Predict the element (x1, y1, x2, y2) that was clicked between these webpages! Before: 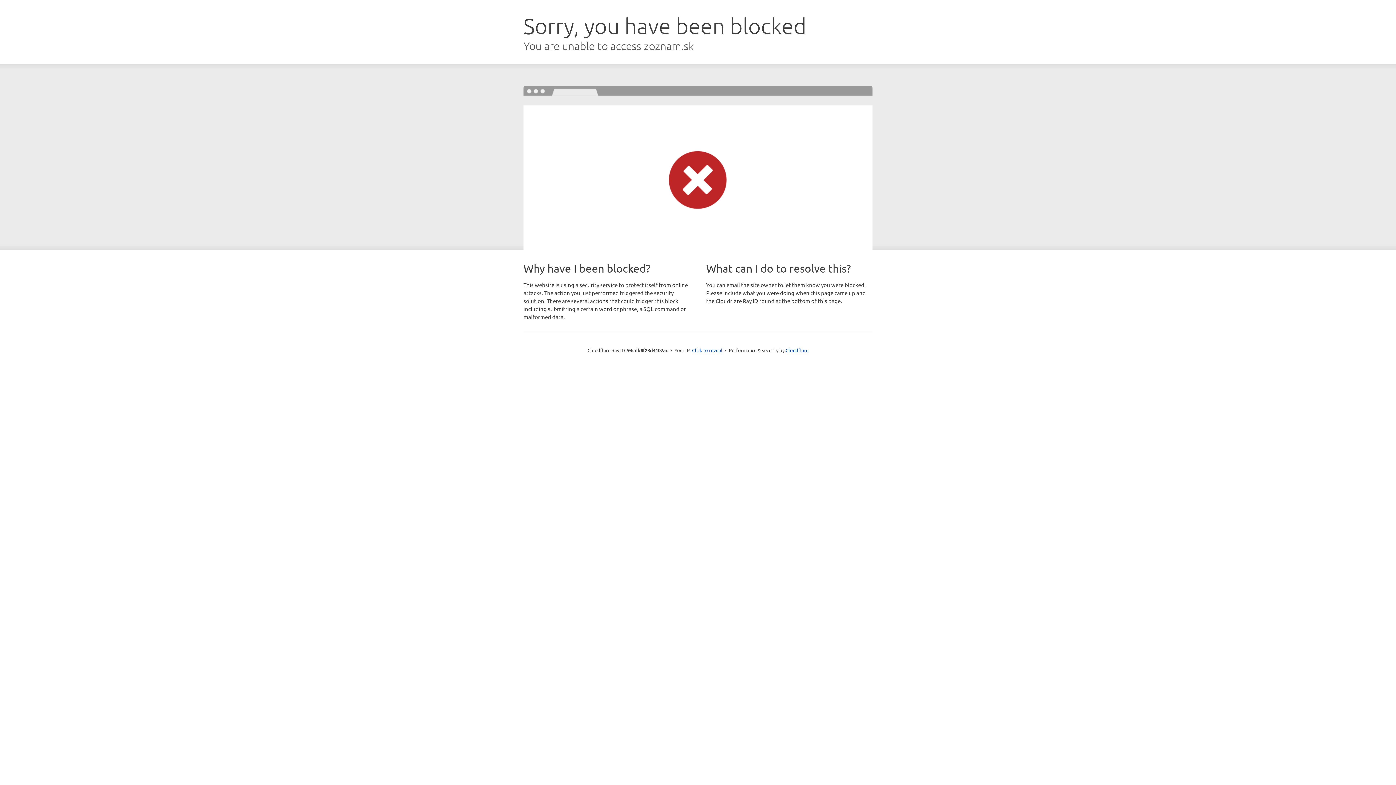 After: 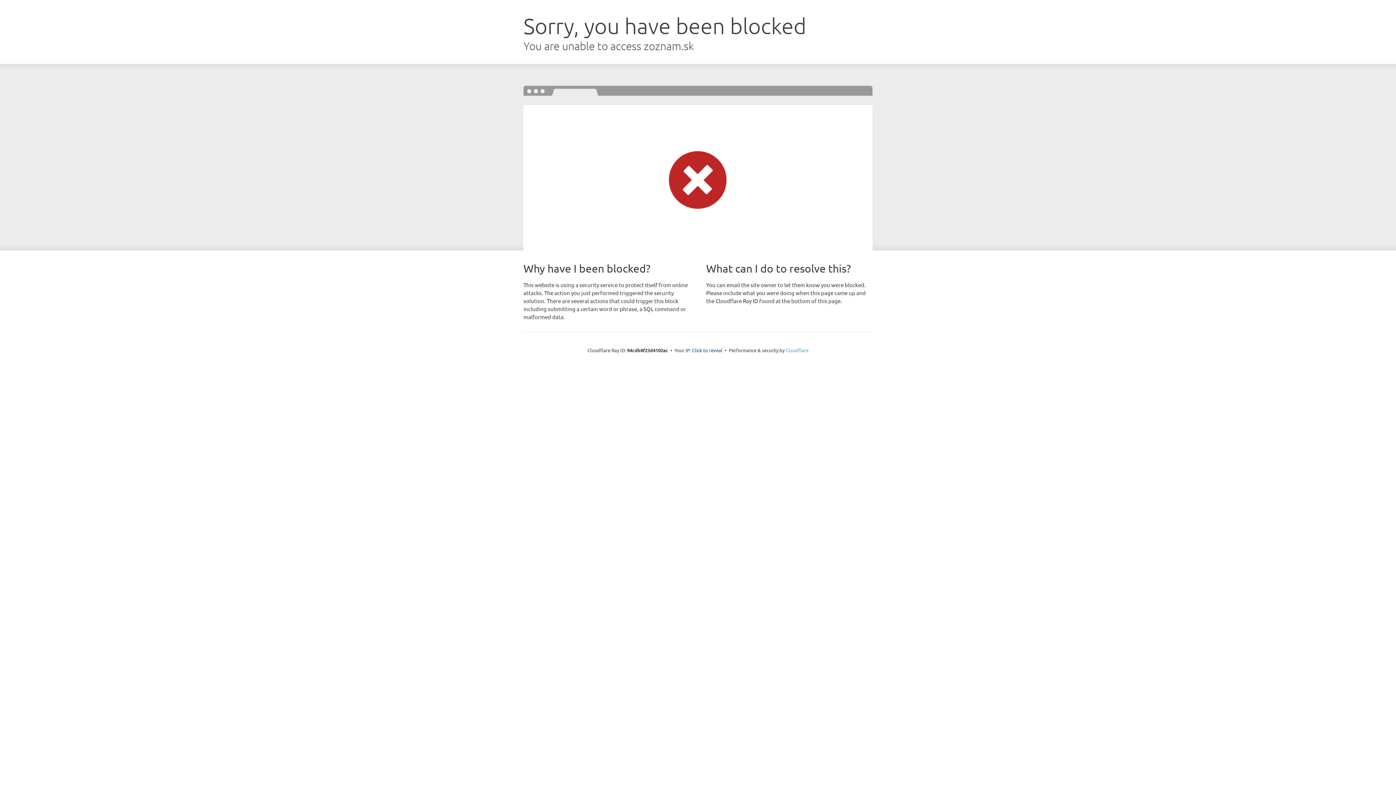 Action: label: Cloudflare bbox: (785, 347, 808, 353)